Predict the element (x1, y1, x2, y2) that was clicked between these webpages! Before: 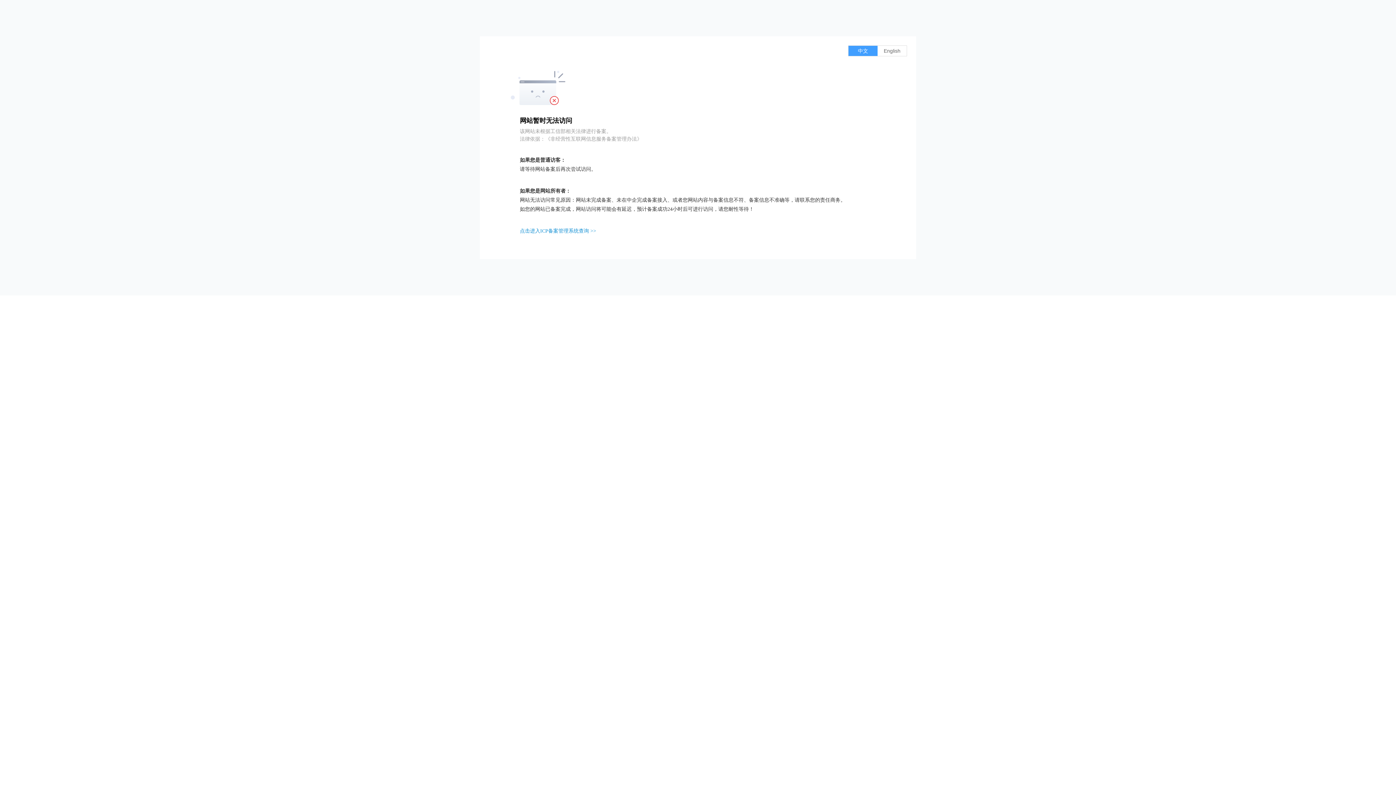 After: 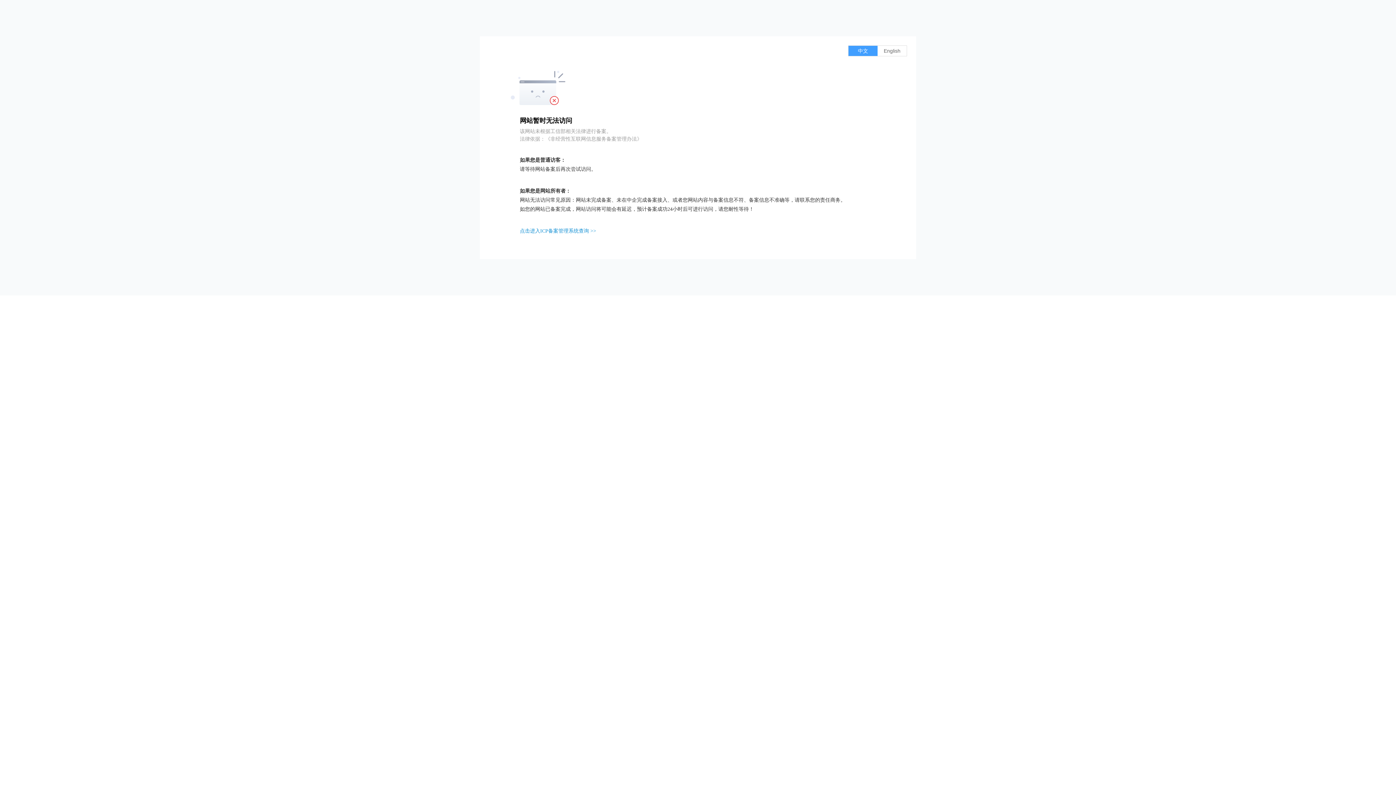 Action: bbox: (520, 228, 596, 233) label: 点击进入ICP备案管理系统查询 >>